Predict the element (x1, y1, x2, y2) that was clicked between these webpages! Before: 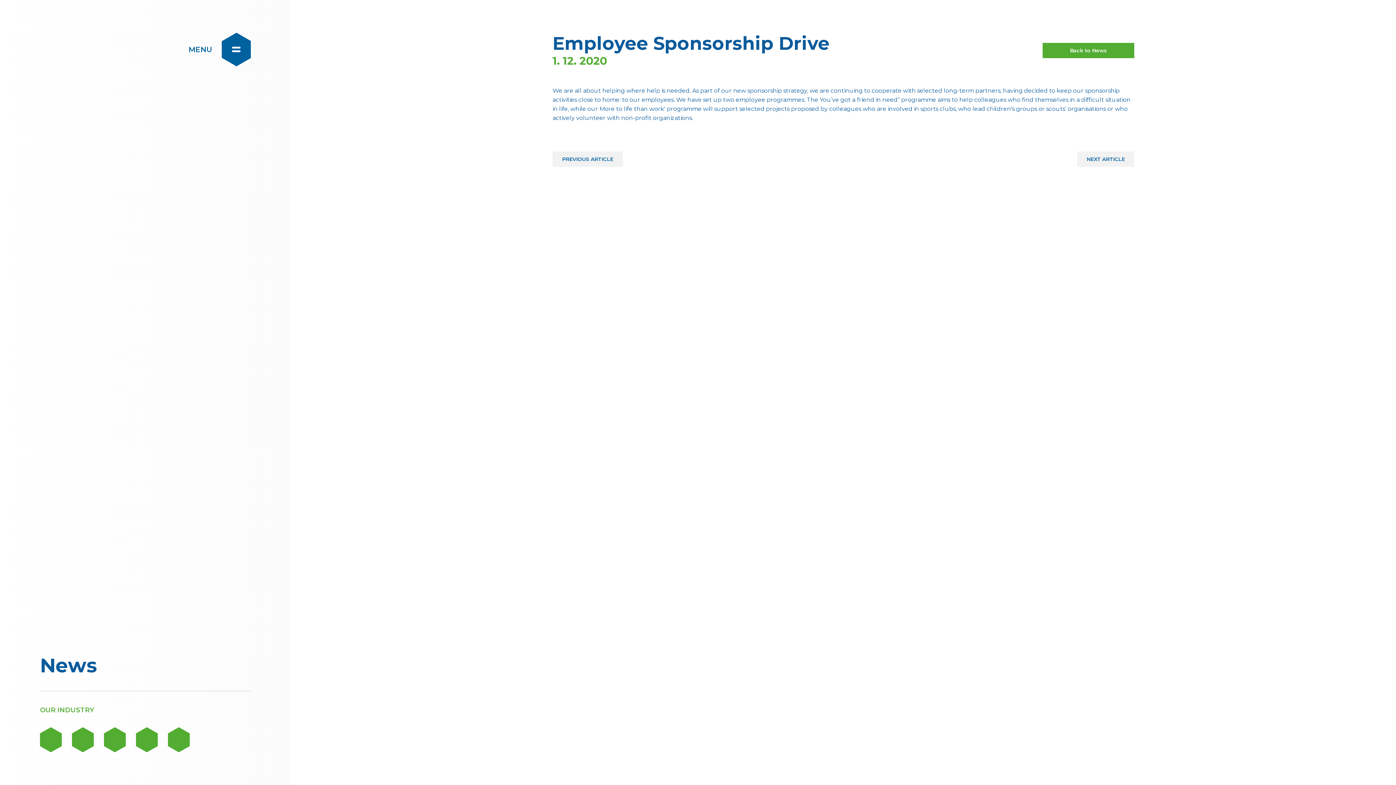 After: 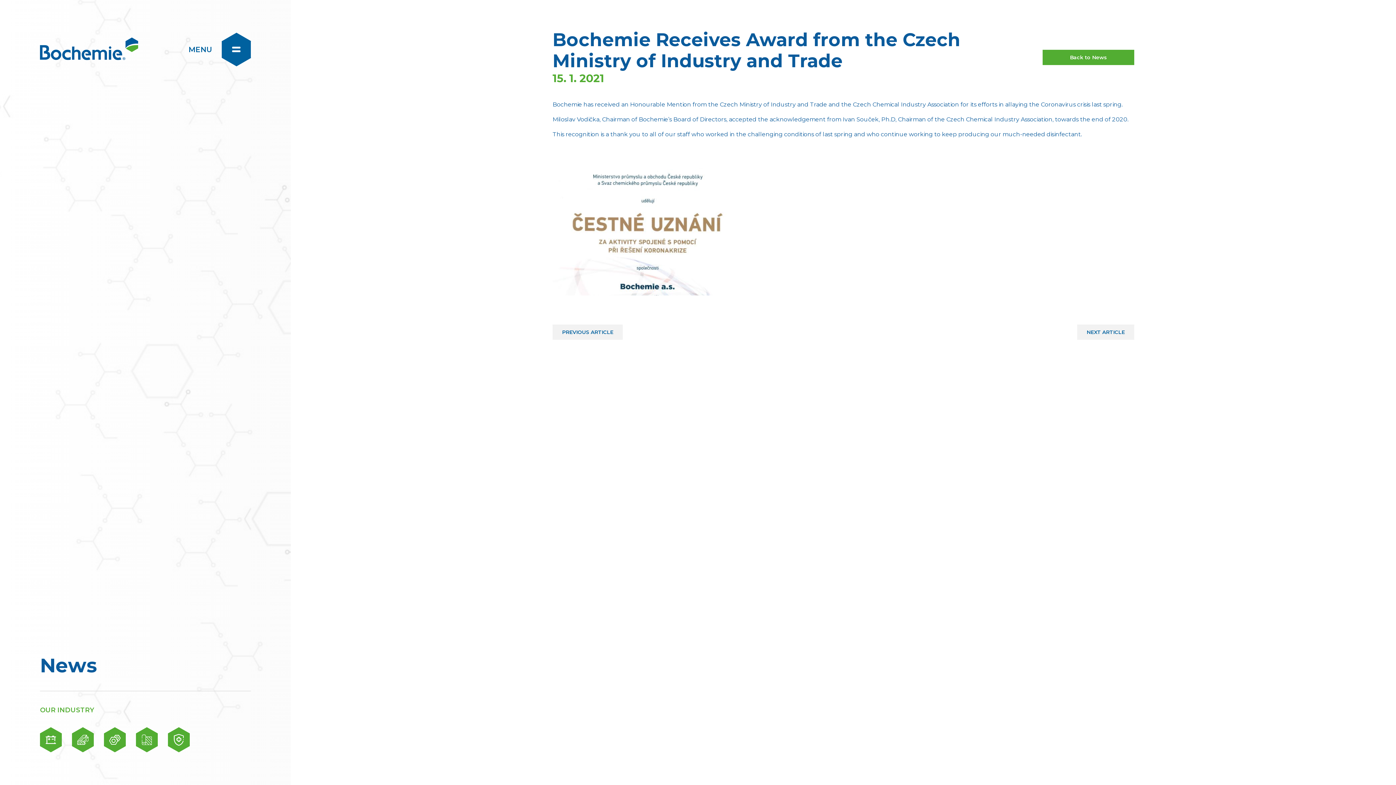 Action: bbox: (552, 151, 622, 166) label: PREVIOUS ARTICLE